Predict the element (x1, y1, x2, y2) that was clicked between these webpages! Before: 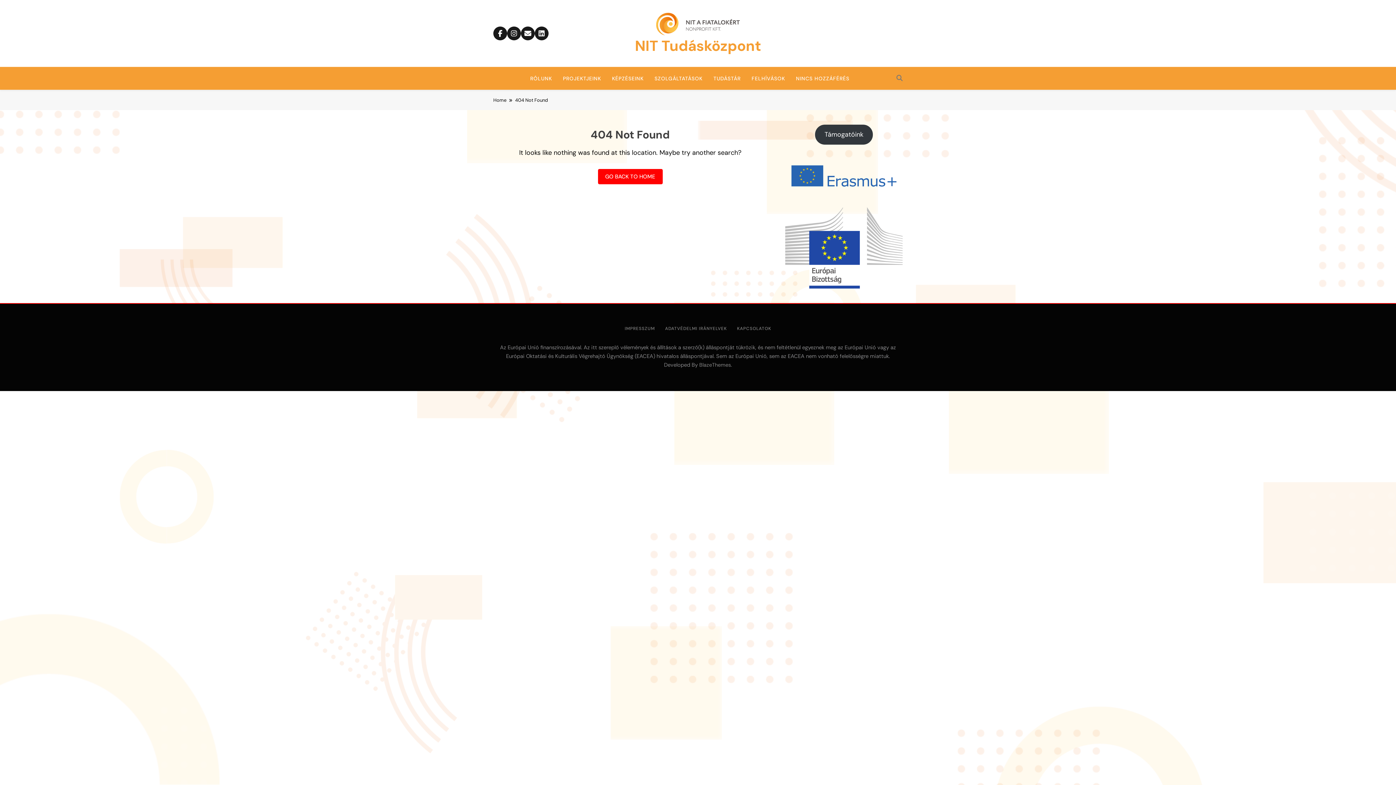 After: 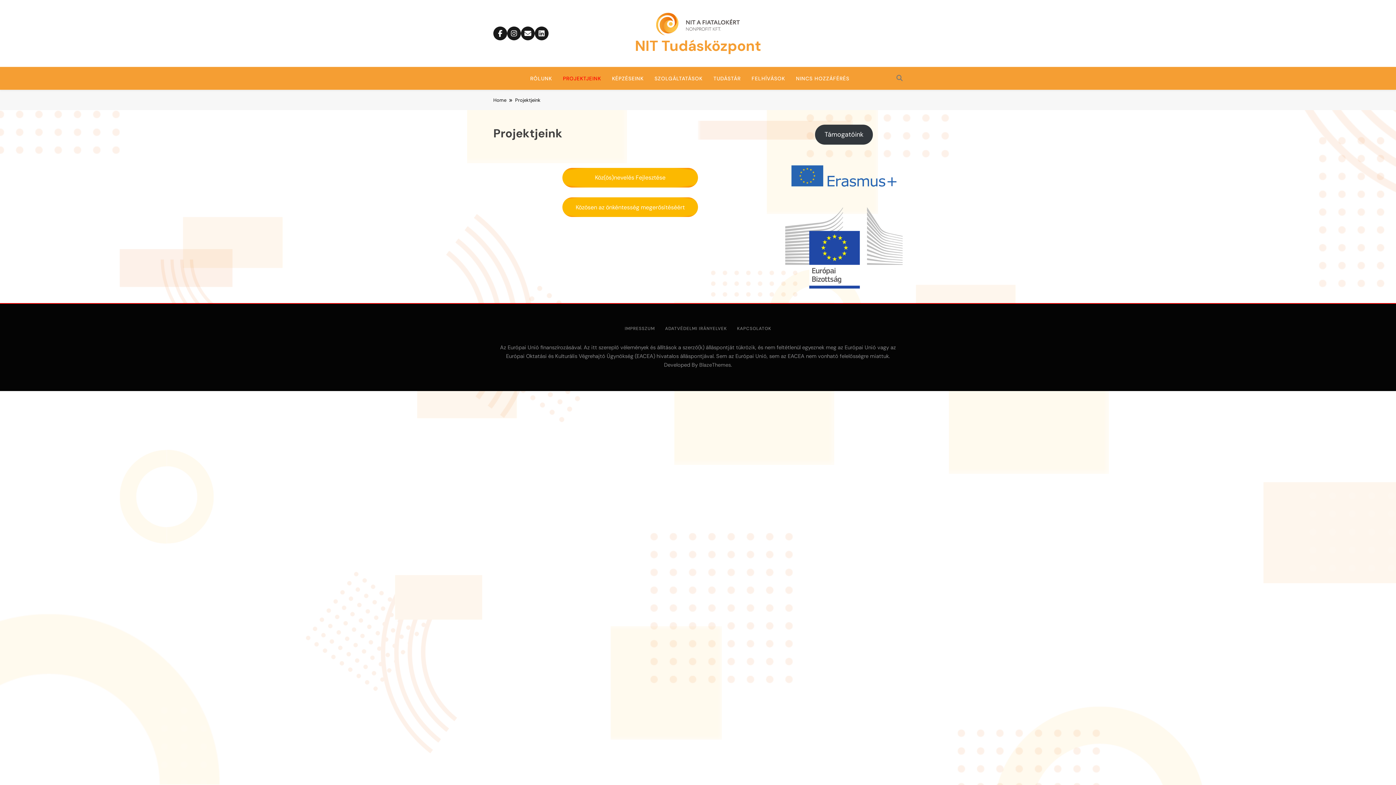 Action: label: PROJEKTJEINK bbox: (557, 67, 606, 89)